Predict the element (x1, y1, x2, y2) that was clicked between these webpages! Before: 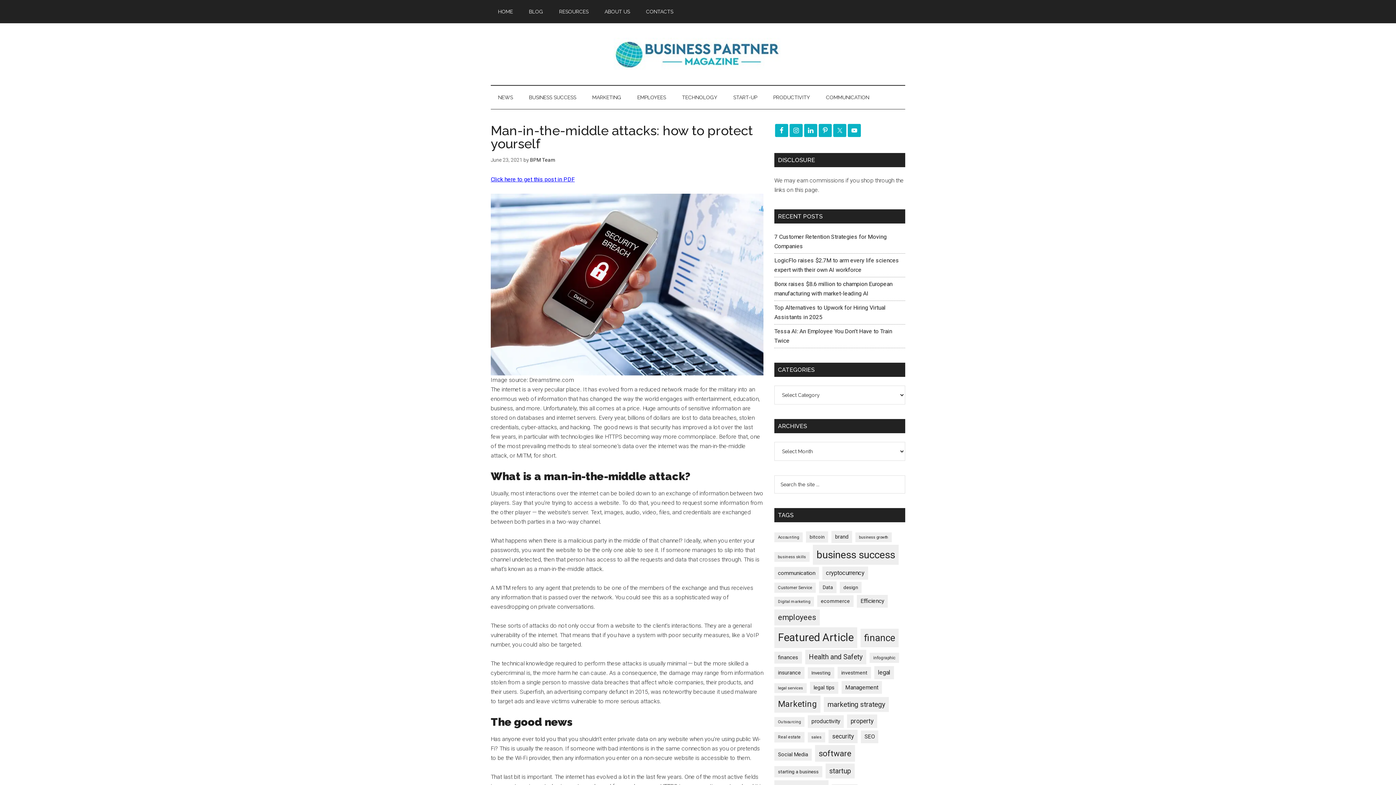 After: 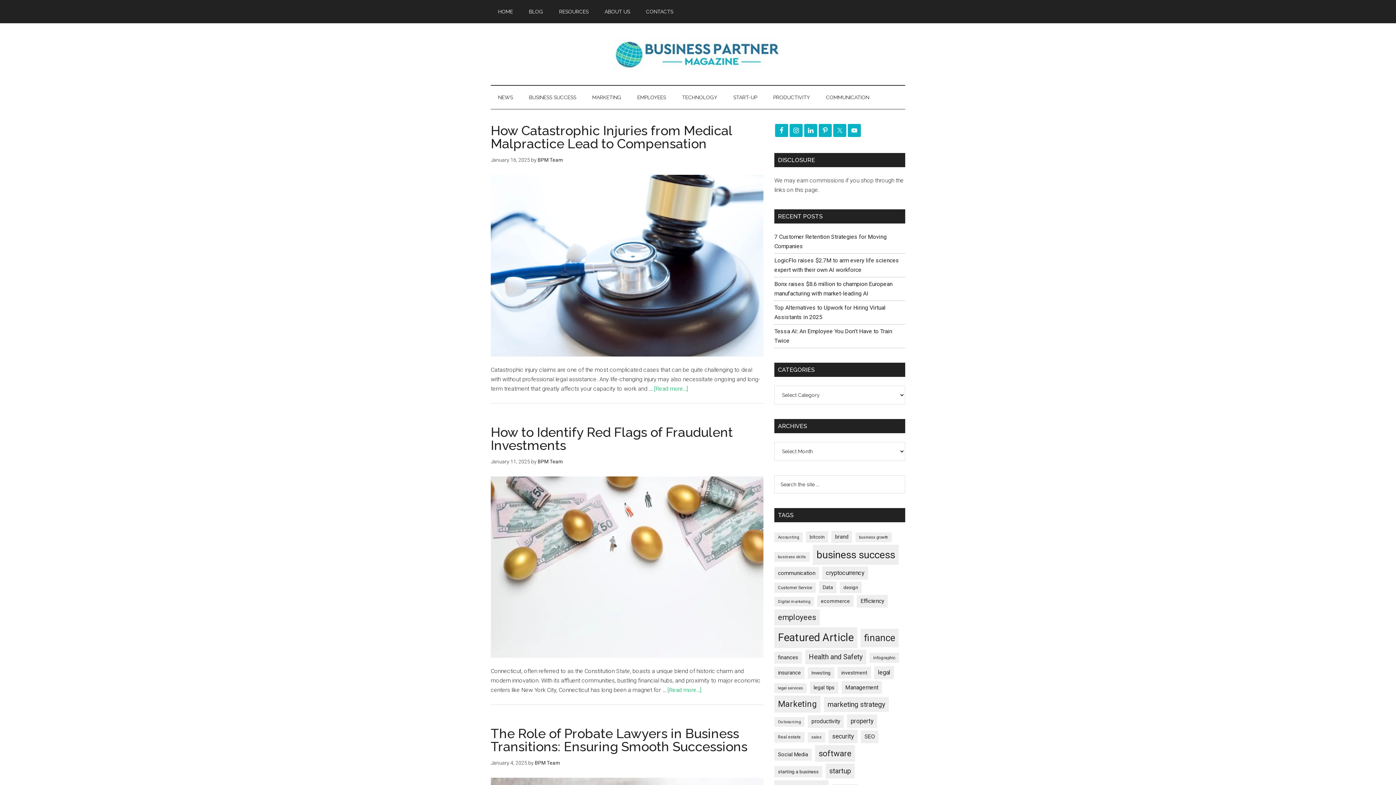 Action: bbox: (774, 683, 806, 693) label: legal services (144 items)